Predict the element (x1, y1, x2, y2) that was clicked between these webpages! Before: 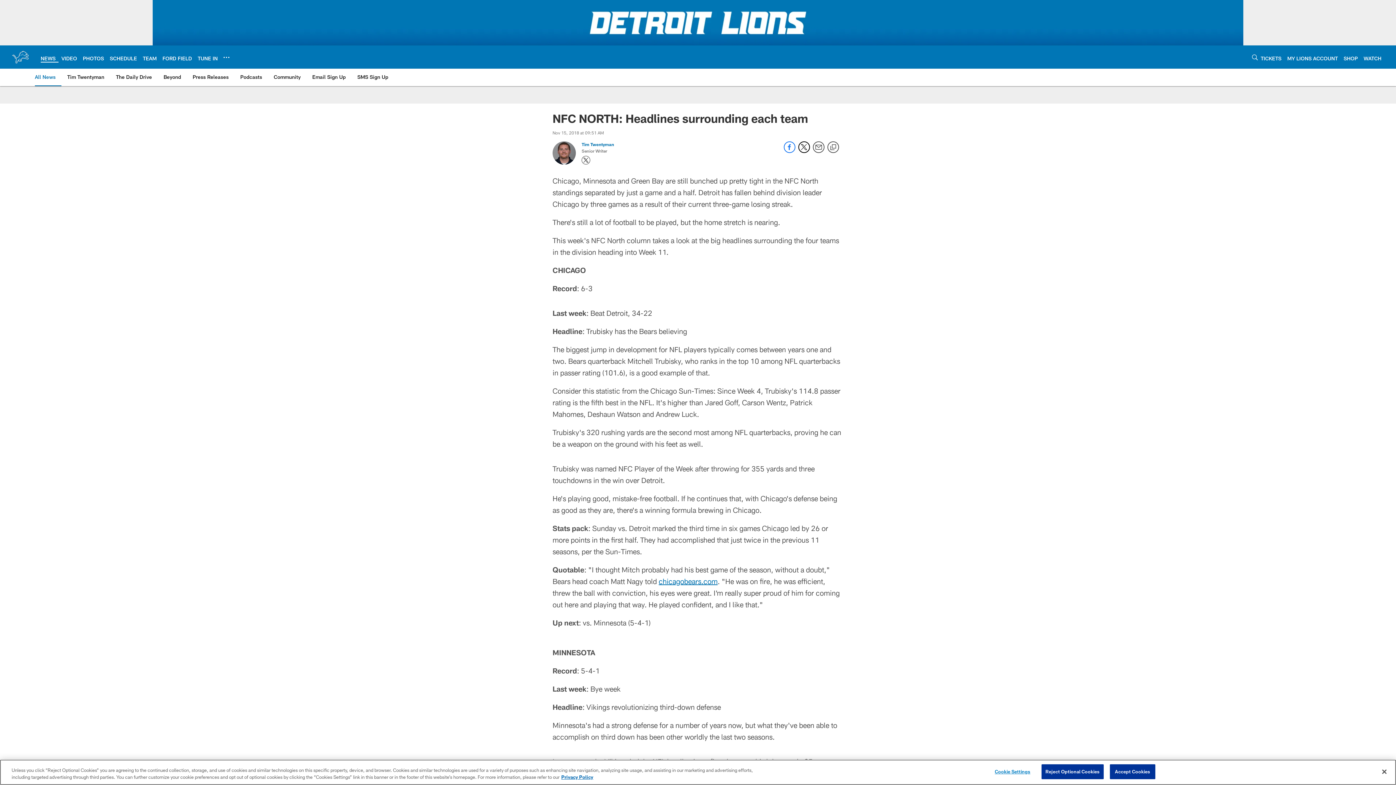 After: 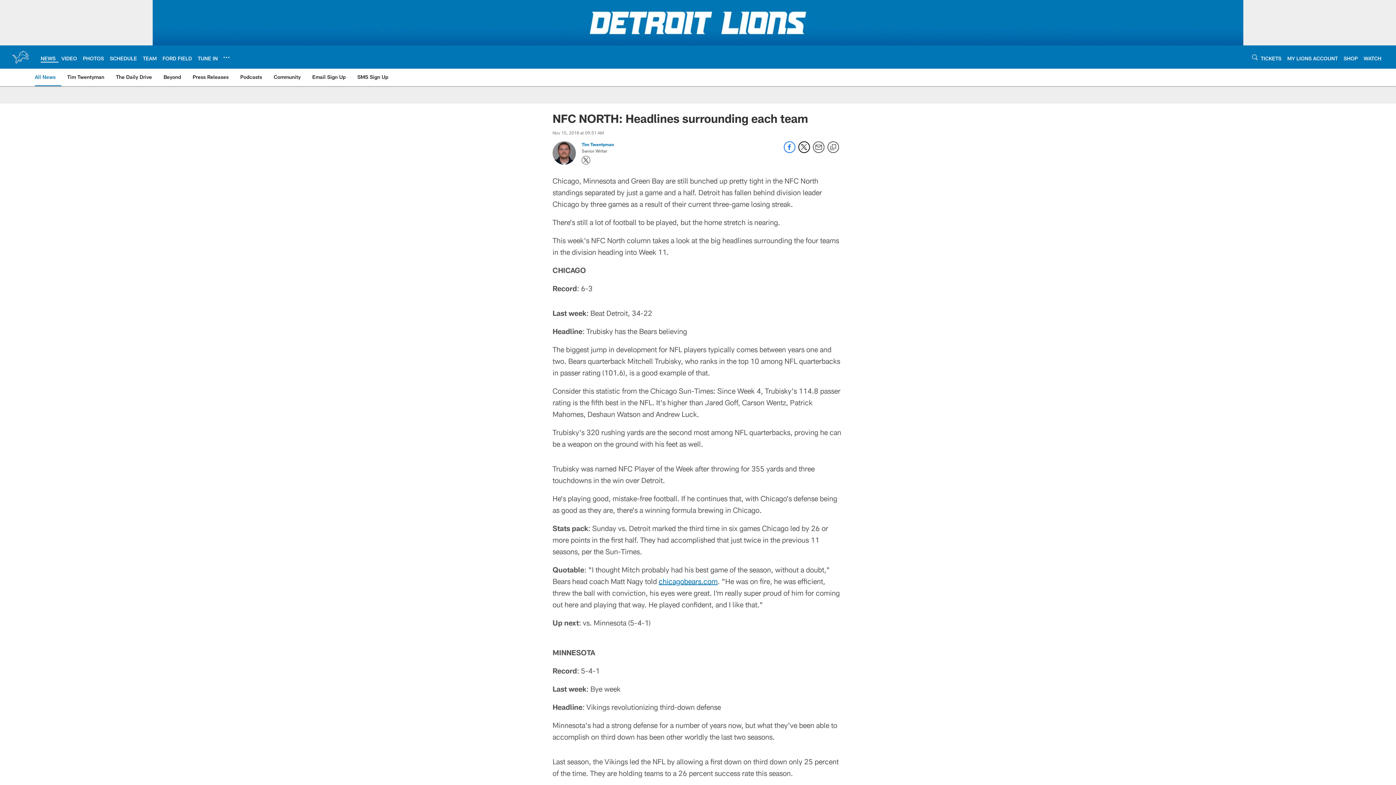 Action: bbox: (1376, 764, 1392, 780) label: Close